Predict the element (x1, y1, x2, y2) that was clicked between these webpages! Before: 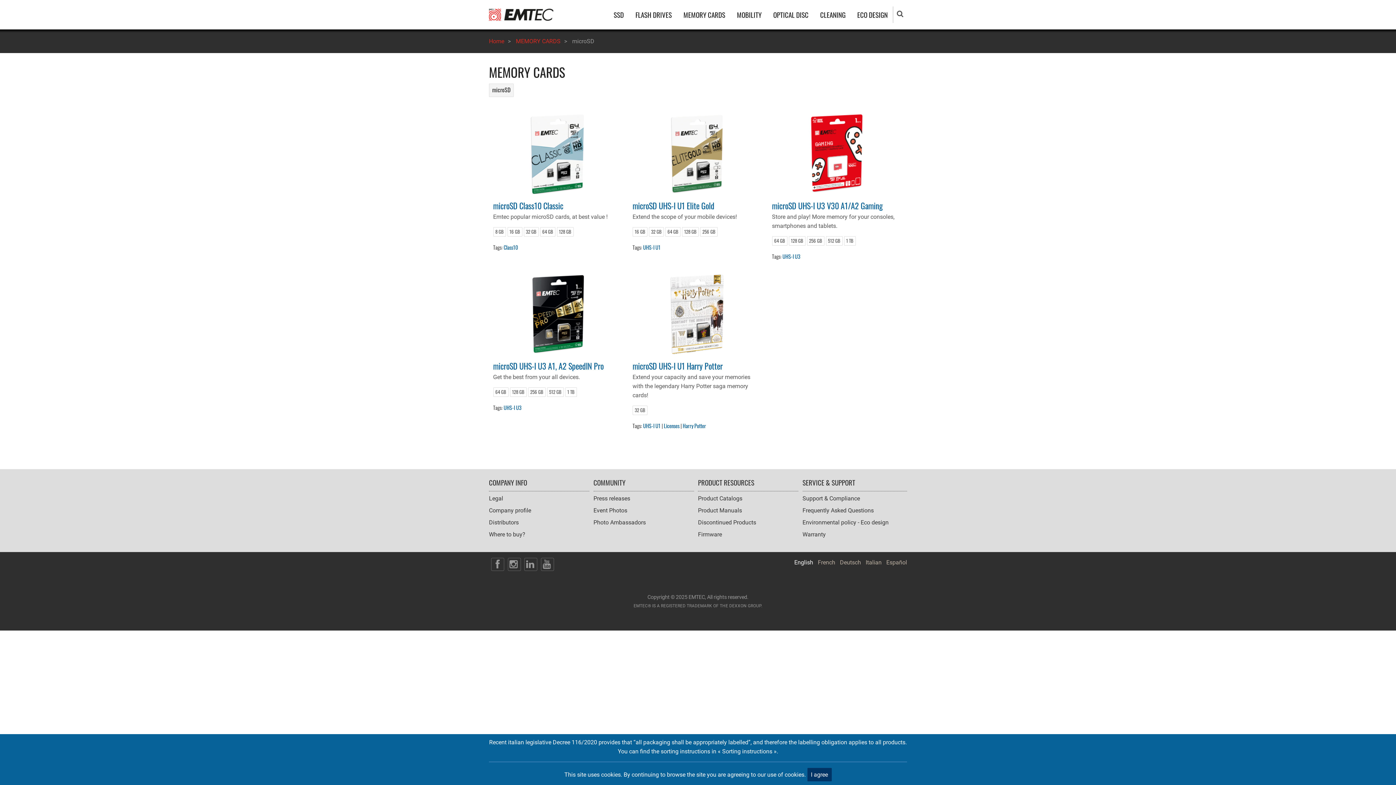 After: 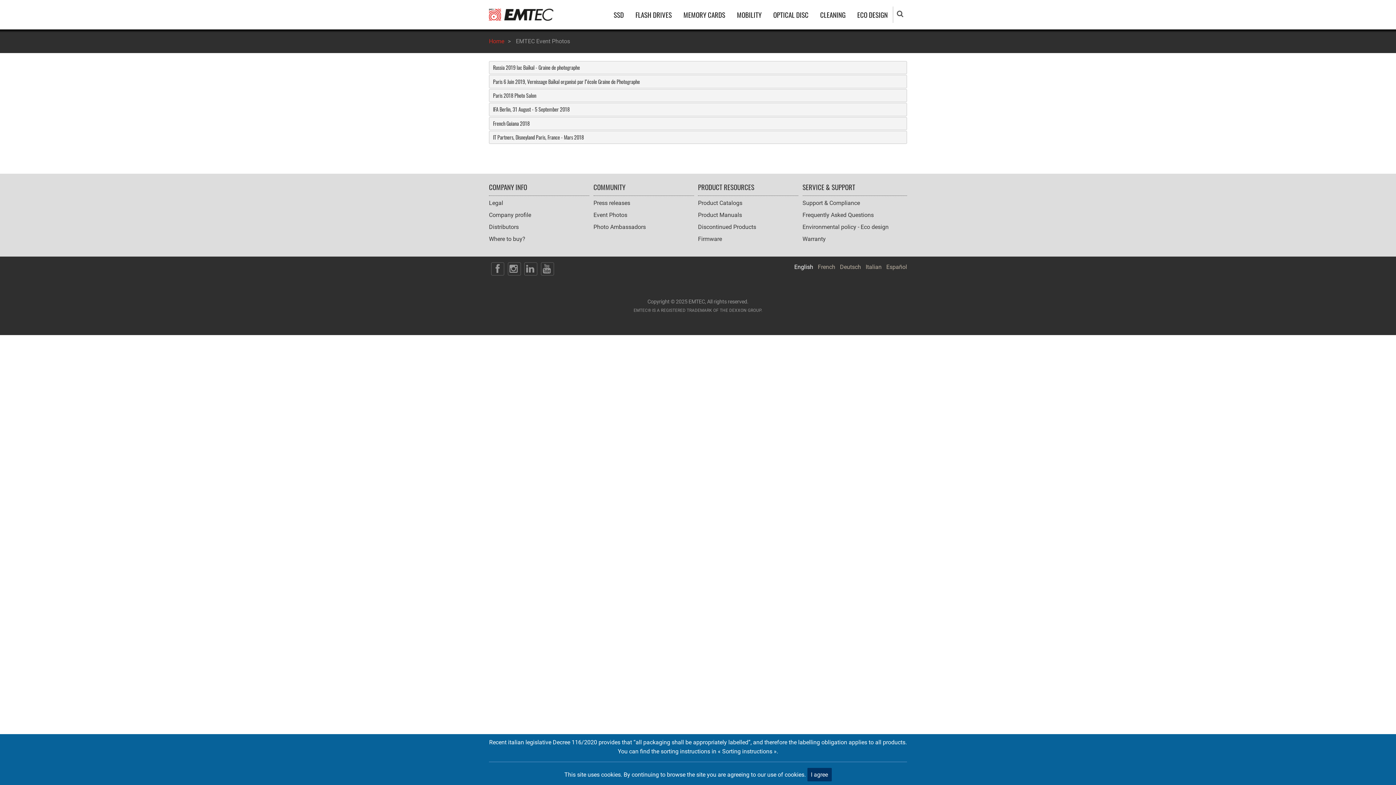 Action: bbox: (593, 507, 627, 514) label: Event Photos